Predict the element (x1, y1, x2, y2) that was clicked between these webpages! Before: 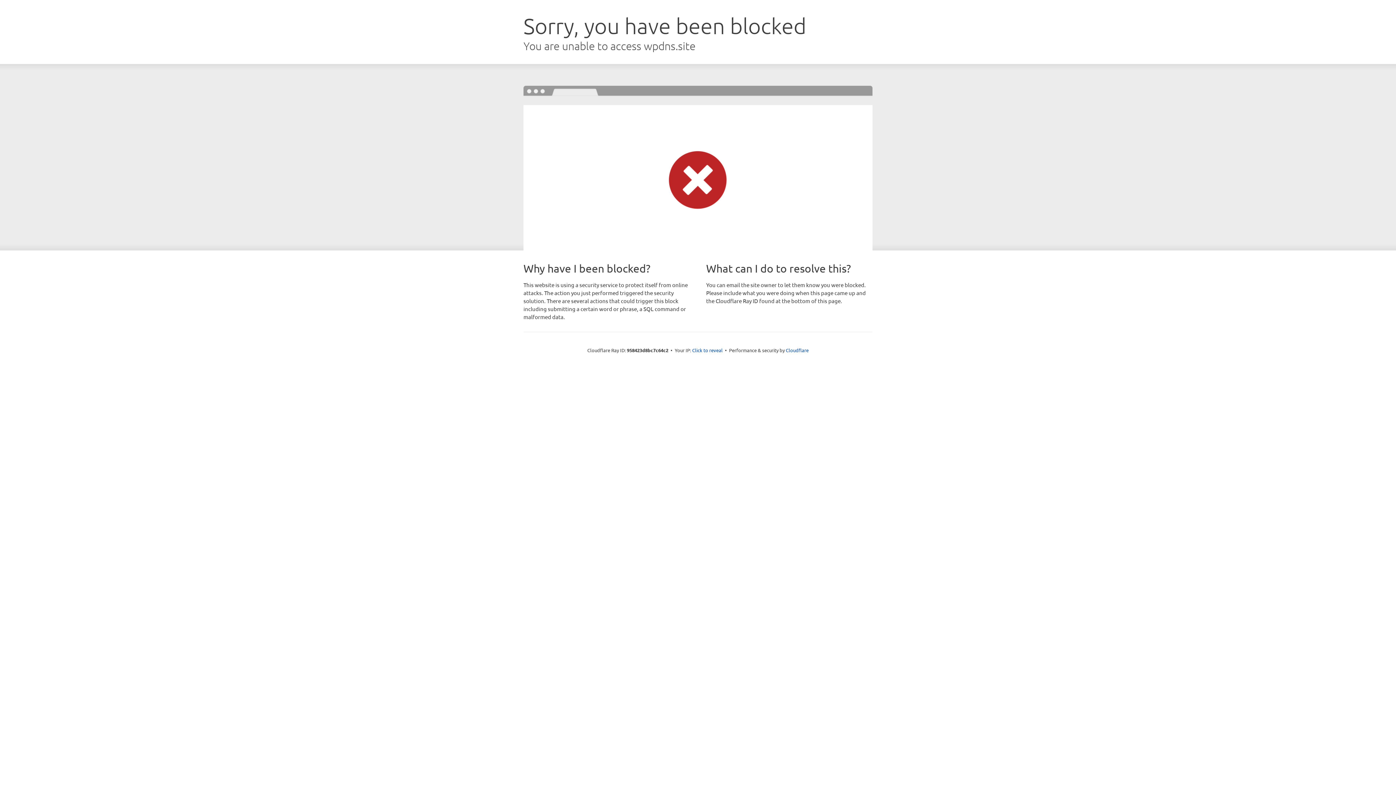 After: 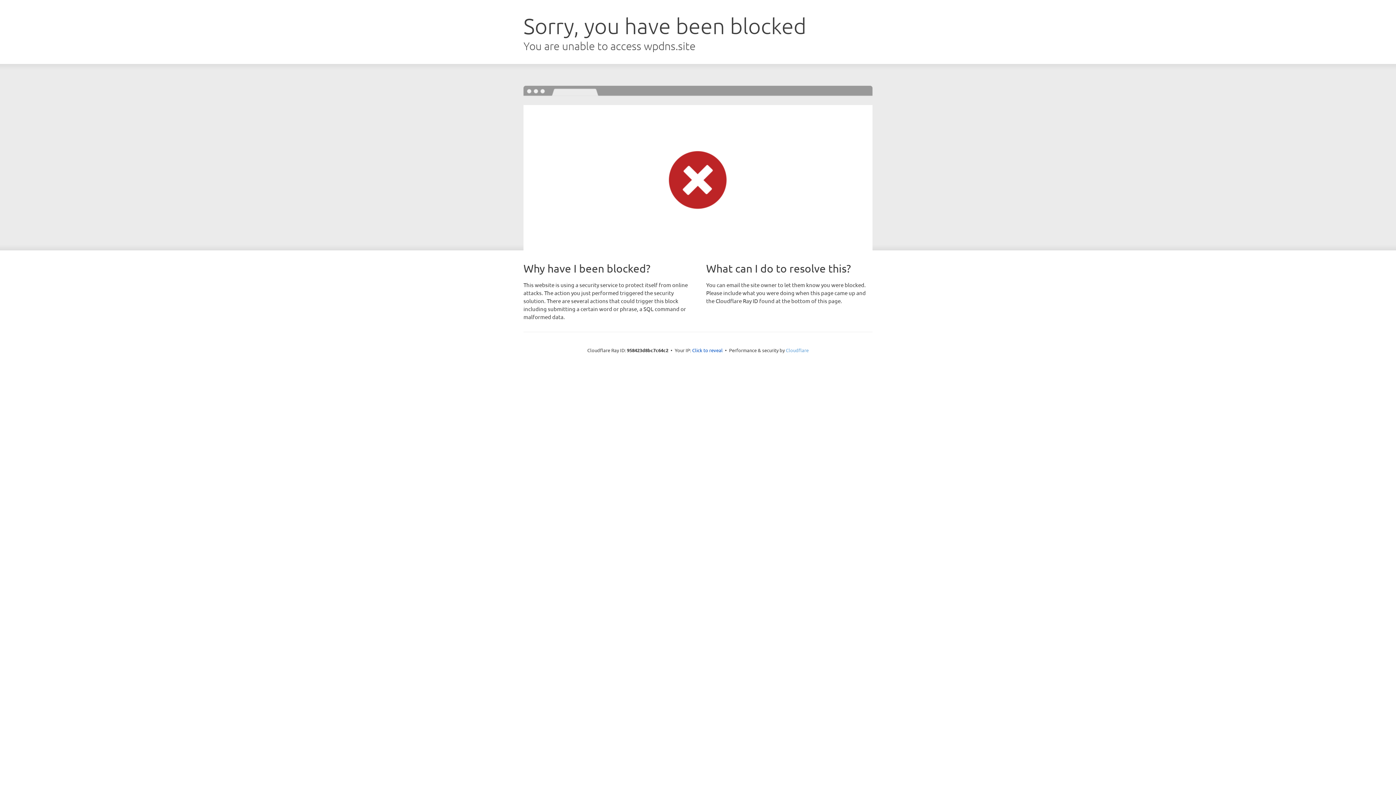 Action: label: Cloudflare bbox: (786, 347, 808, 353)